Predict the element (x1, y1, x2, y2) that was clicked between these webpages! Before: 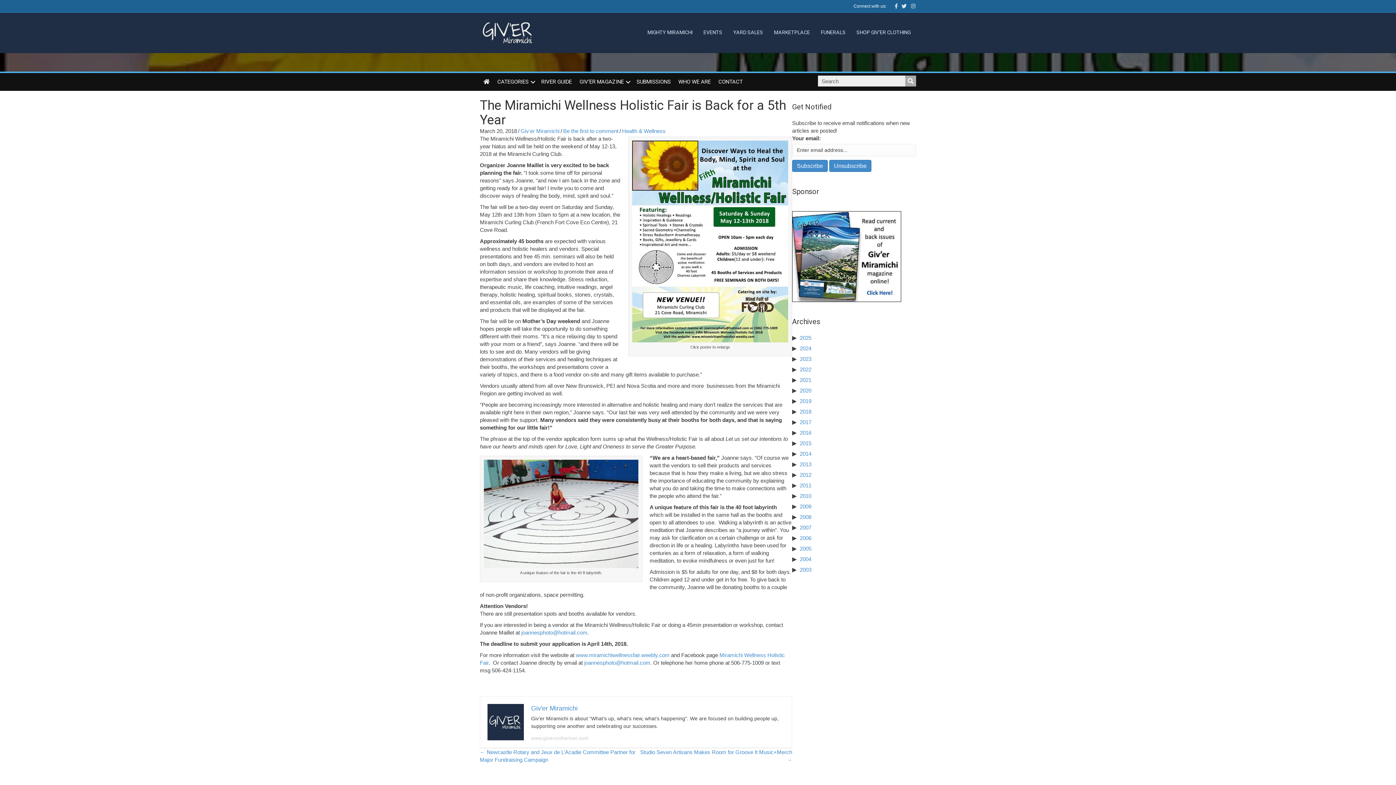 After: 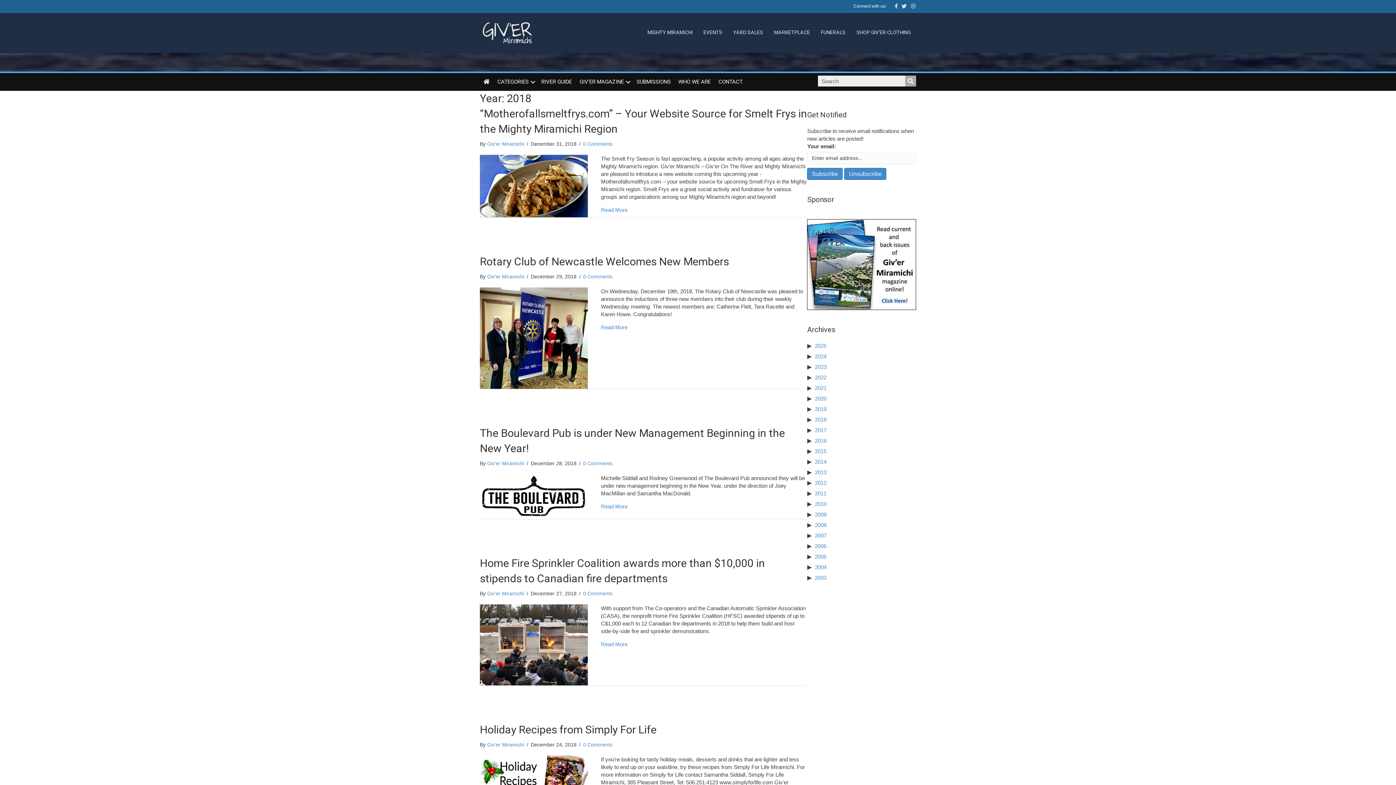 Action: bbox: (799, 408, 811, 414) label: 2018